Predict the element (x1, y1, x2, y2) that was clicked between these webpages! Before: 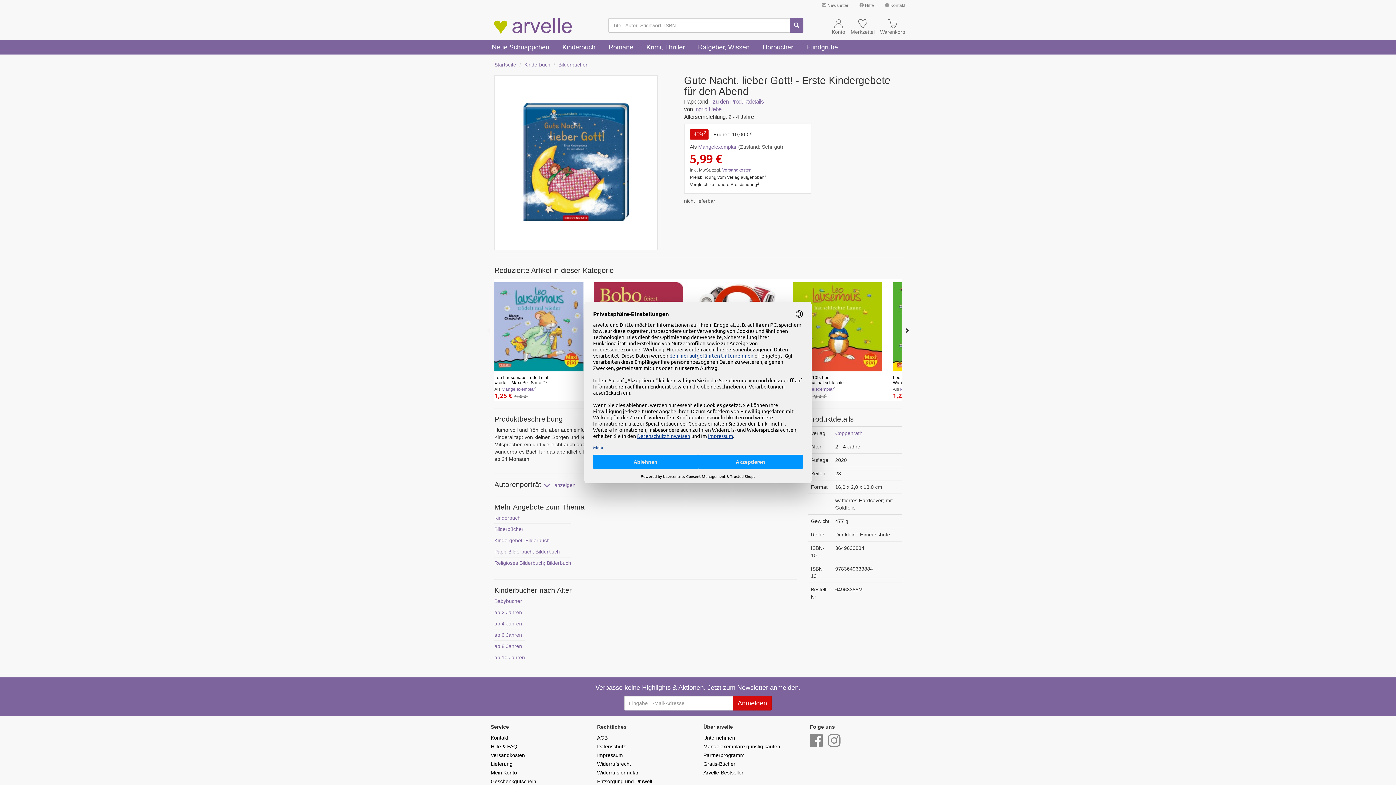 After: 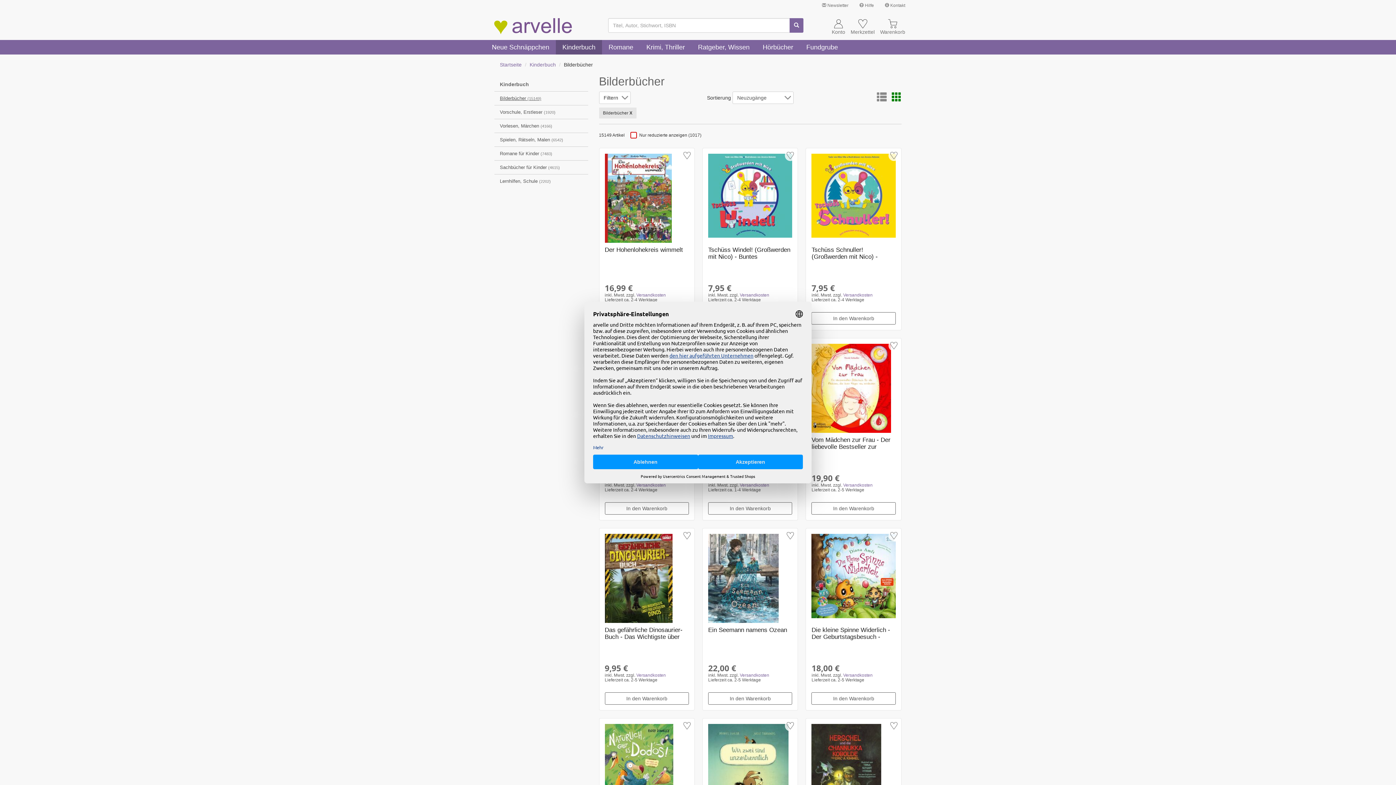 Action: bbox: (494, 525, 571, 533) label: Bilderbücher